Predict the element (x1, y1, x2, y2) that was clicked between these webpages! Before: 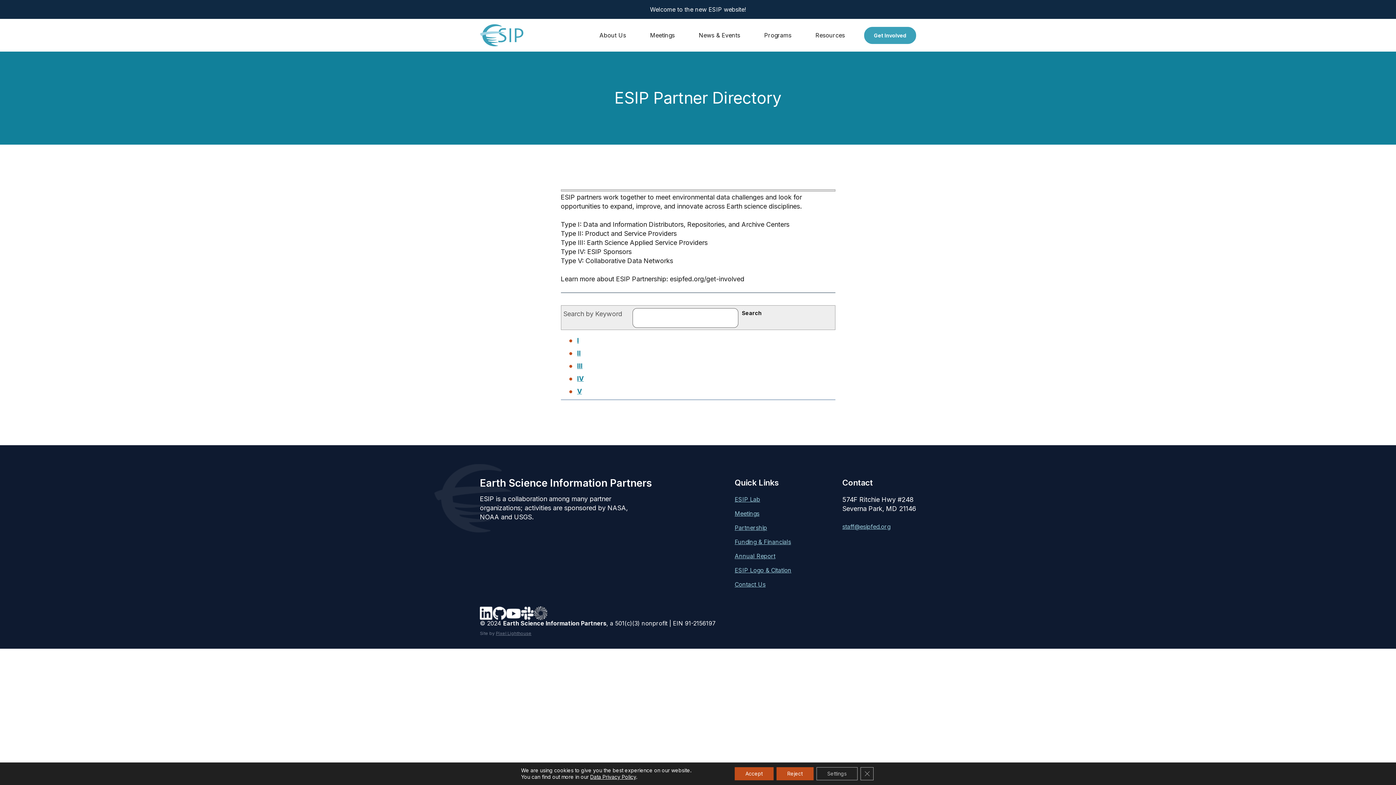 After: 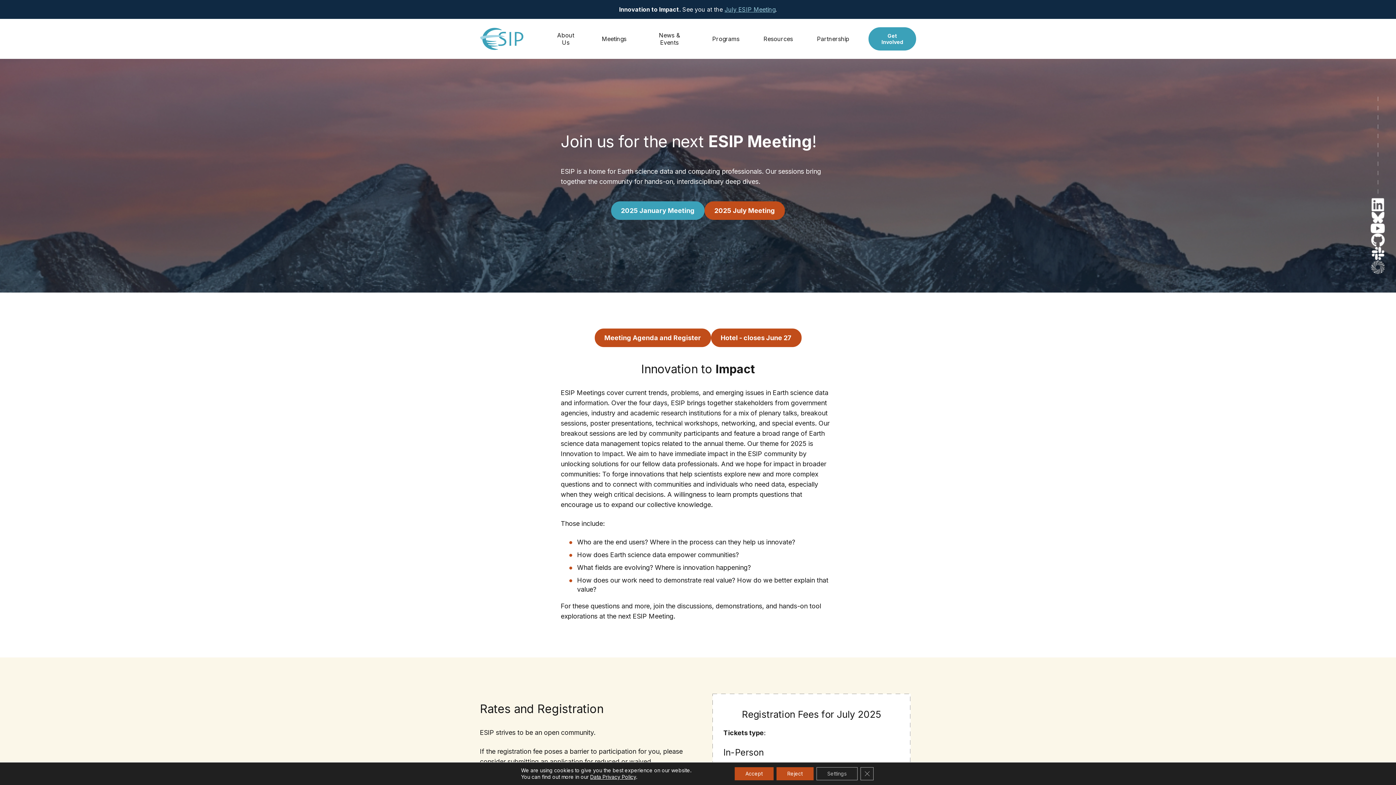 Action: label: Meetings bbox: (734, 510, 759, 517)